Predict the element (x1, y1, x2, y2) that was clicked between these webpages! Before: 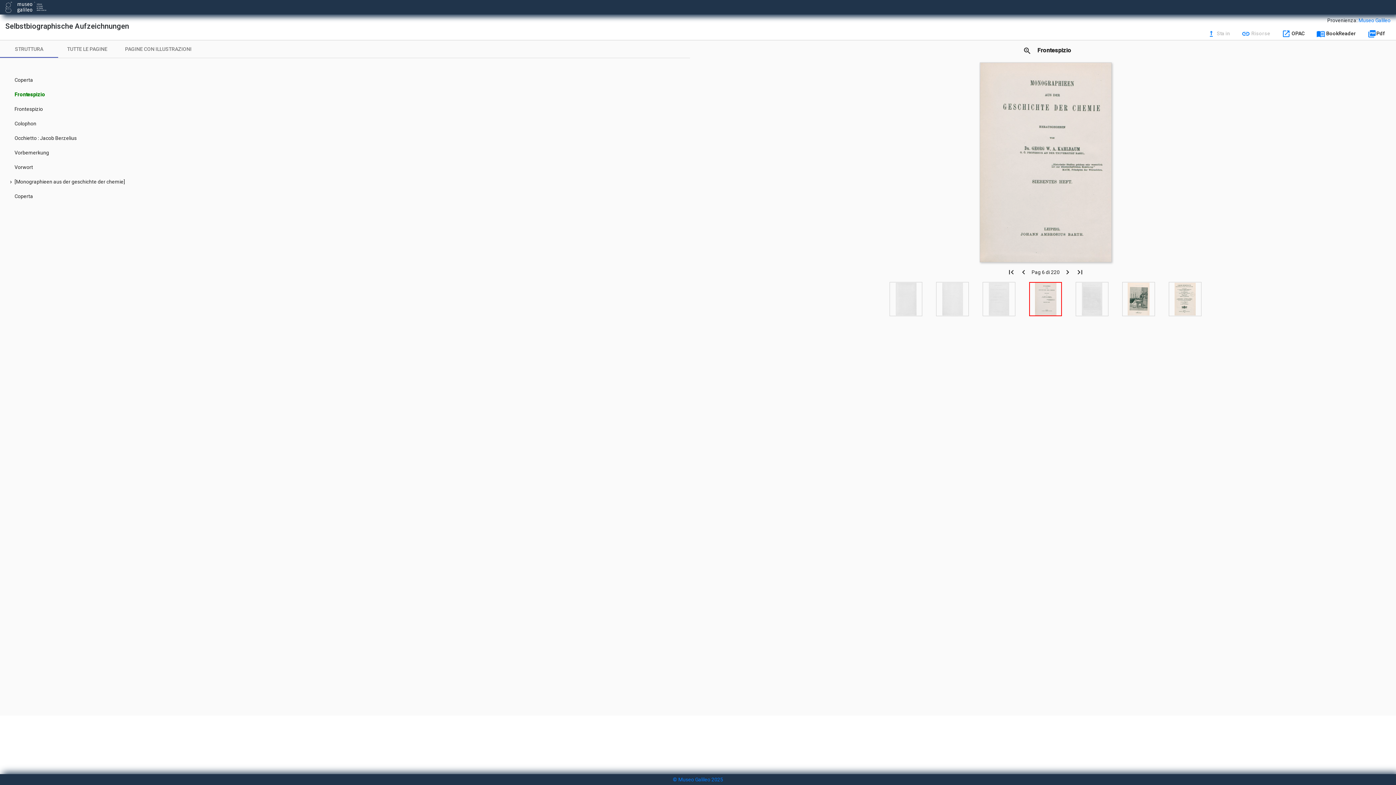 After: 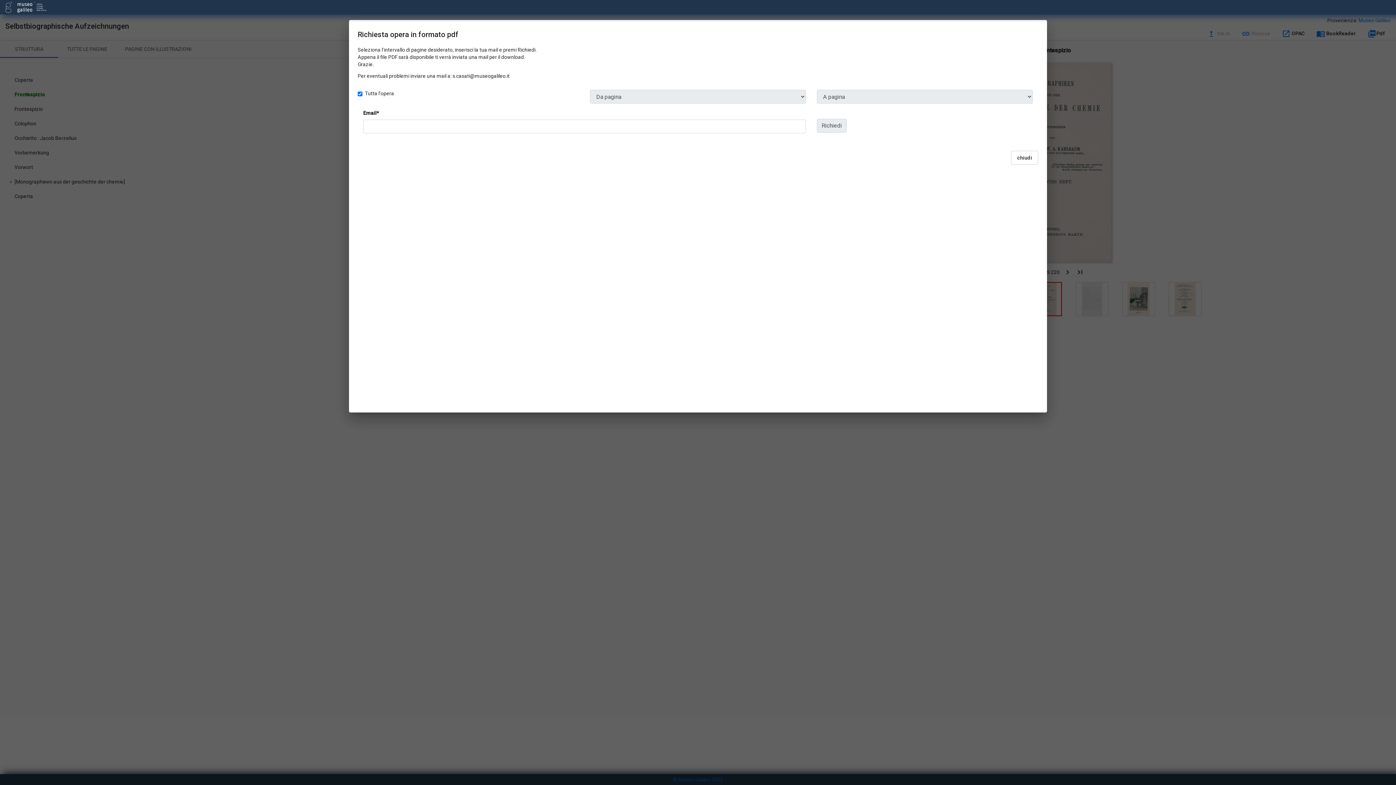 Action: label: picture_as_pdfPdf bbox: (1362, 26, 1390, 40)